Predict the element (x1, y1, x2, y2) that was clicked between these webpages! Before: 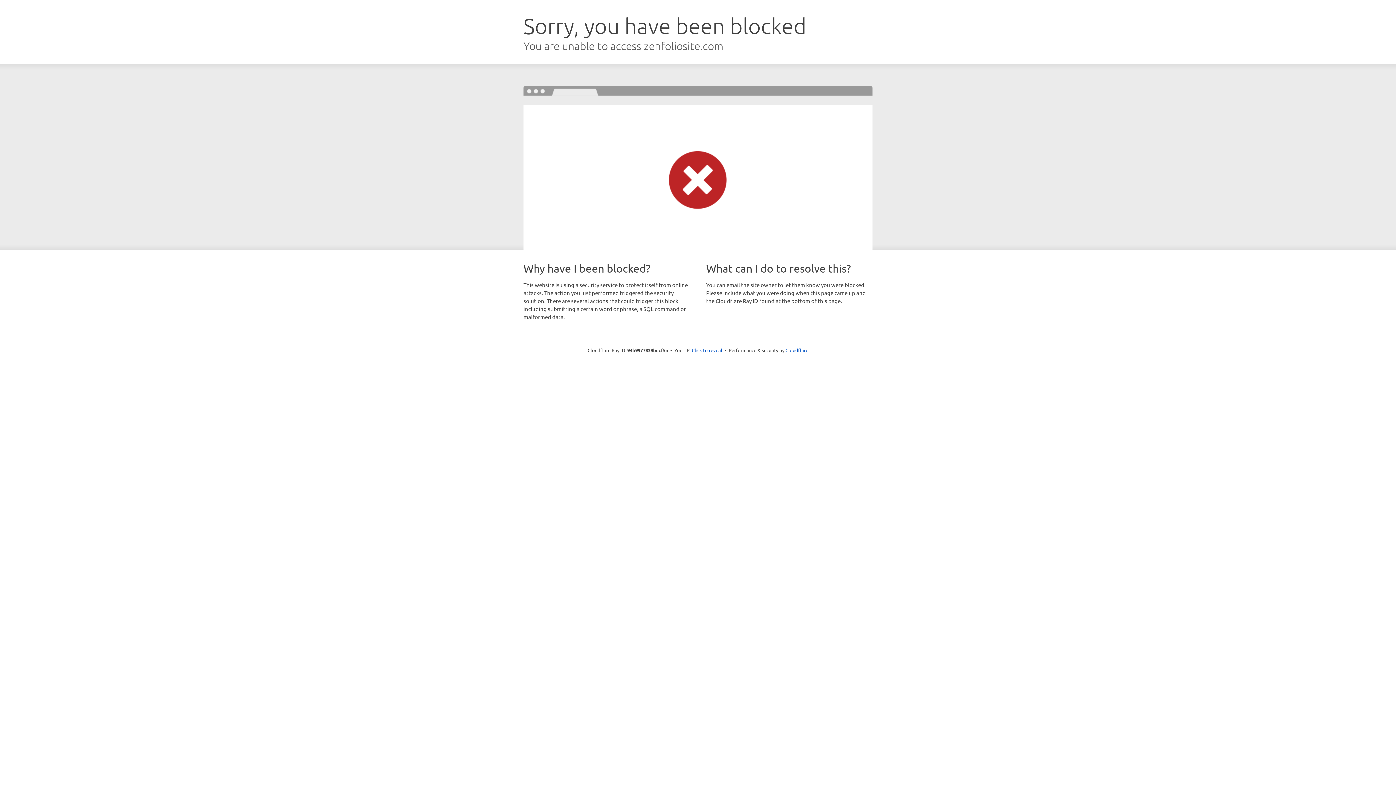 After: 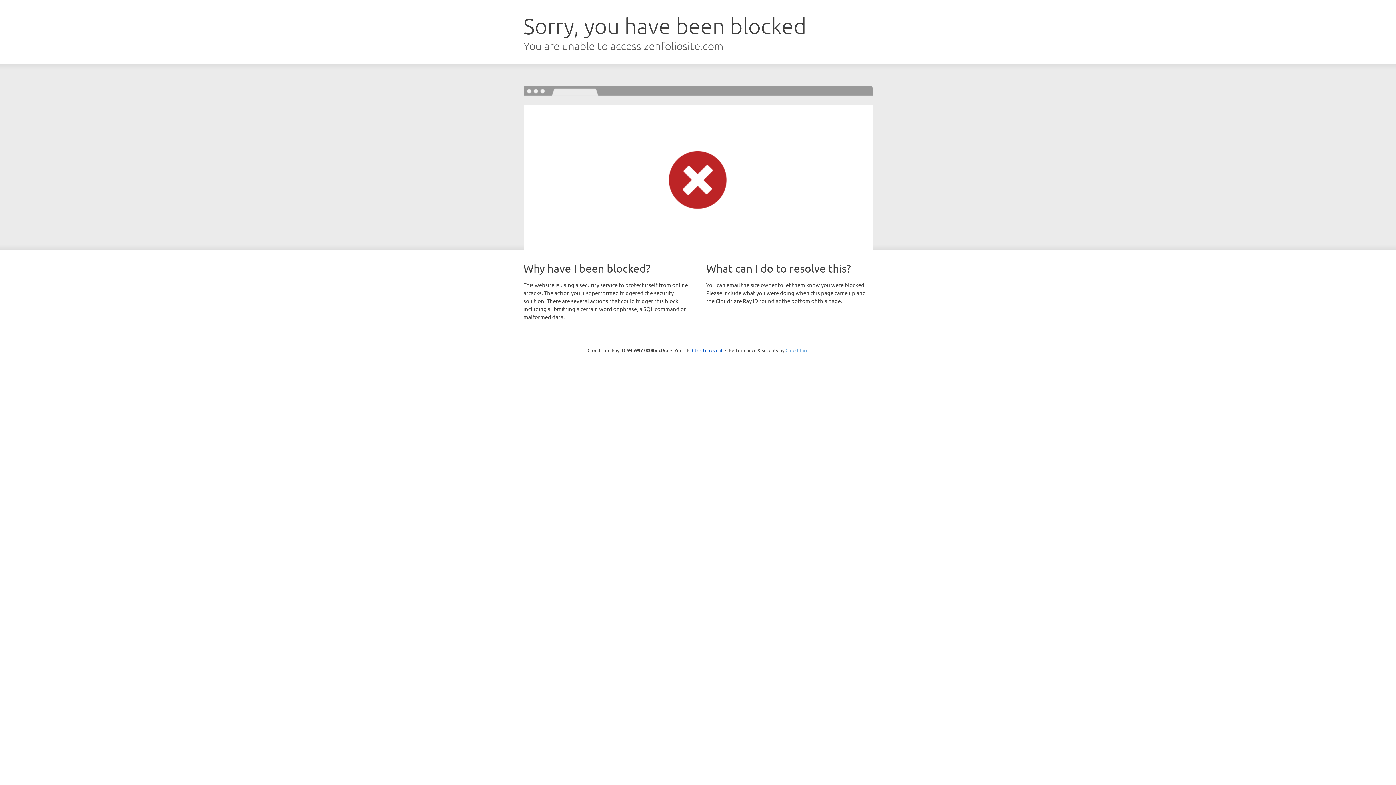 Action: bbox: (785, 347, 808, 353) label: Cloudflare